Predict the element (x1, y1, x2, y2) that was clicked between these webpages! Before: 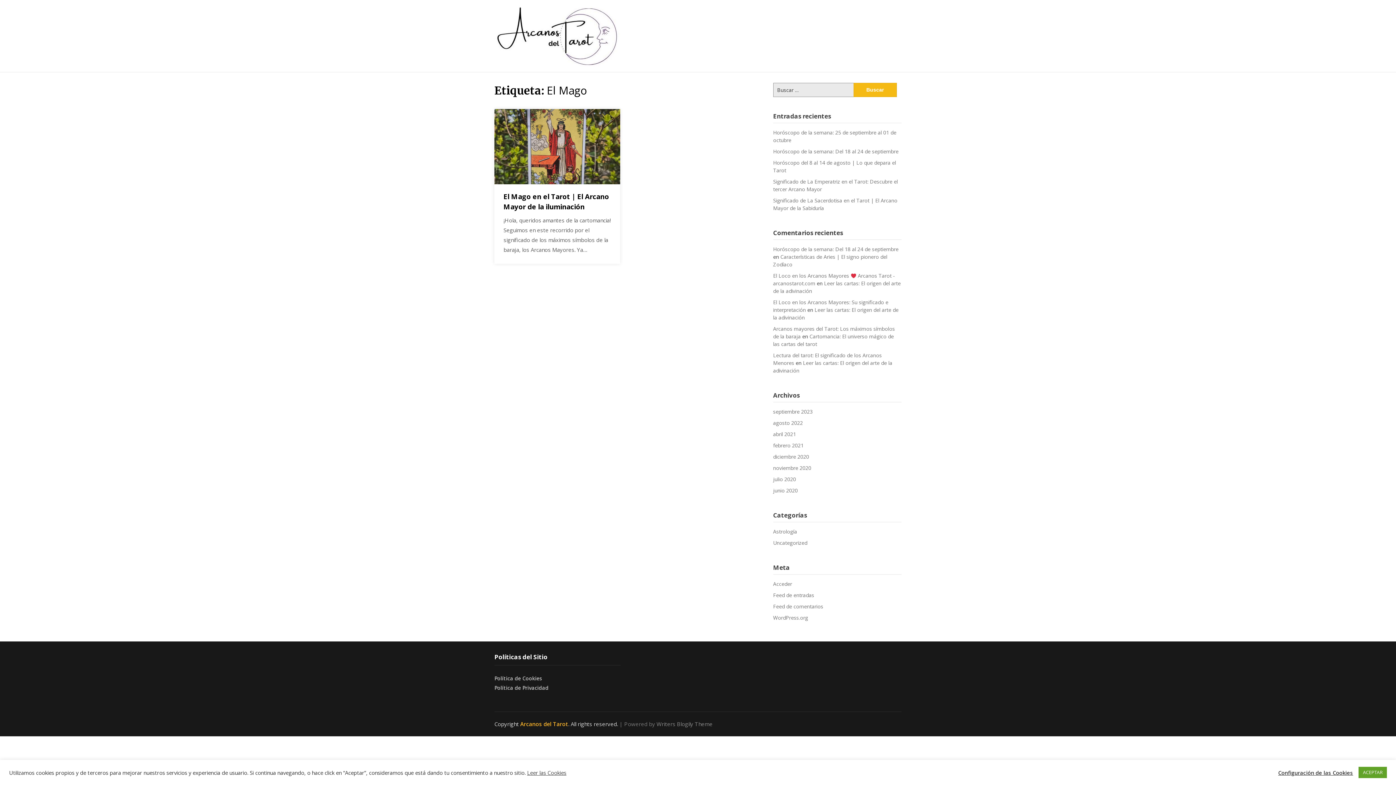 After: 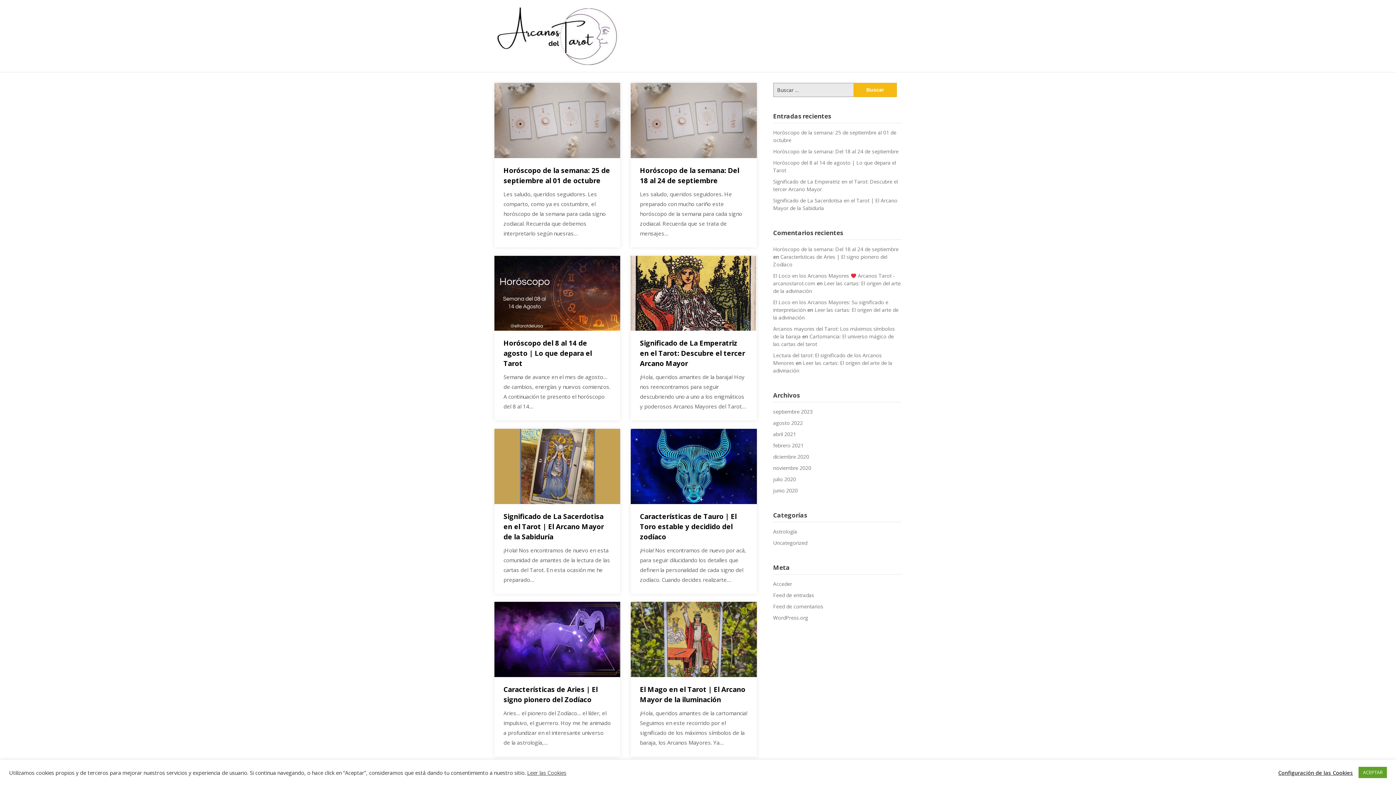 Action: label: Arcanos del Tarot bbox: (520, 720, 568, 728)